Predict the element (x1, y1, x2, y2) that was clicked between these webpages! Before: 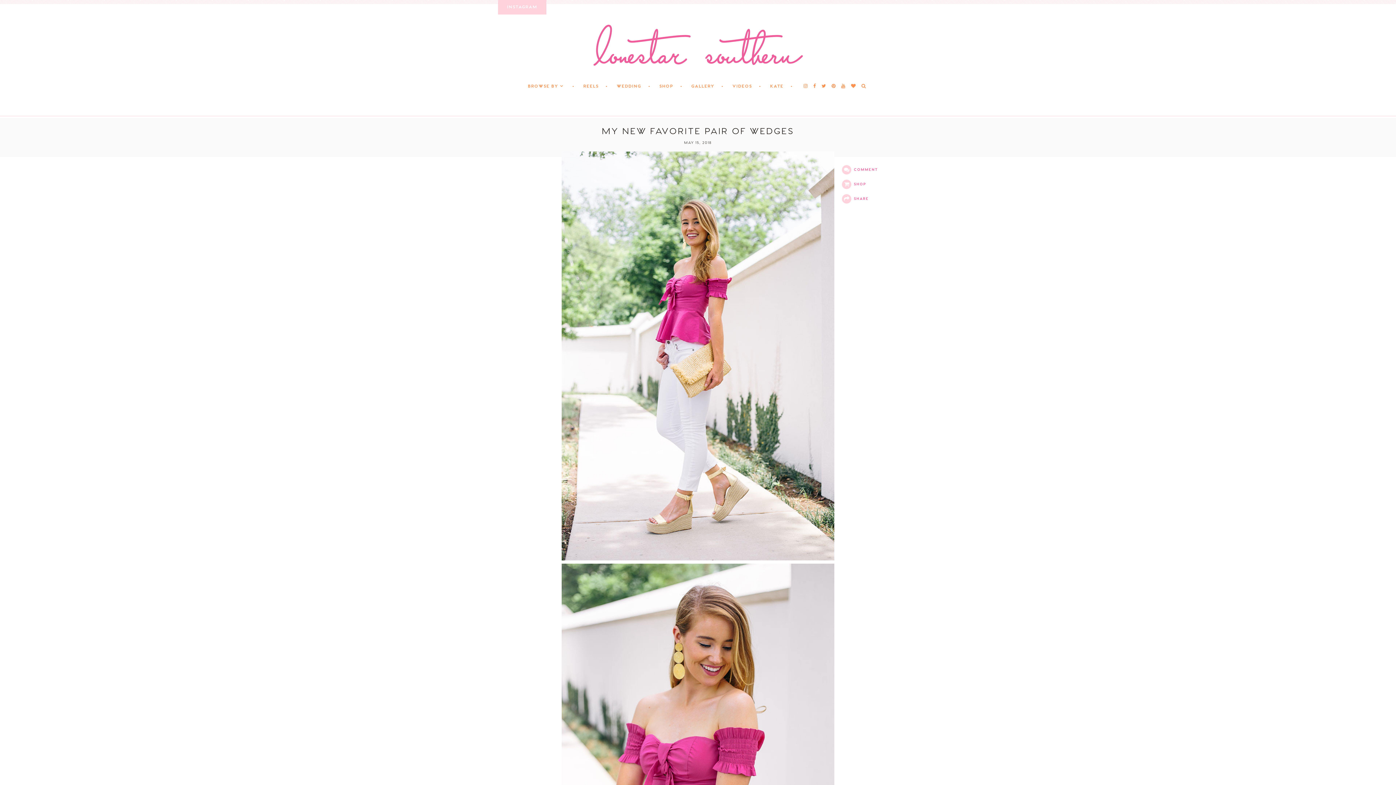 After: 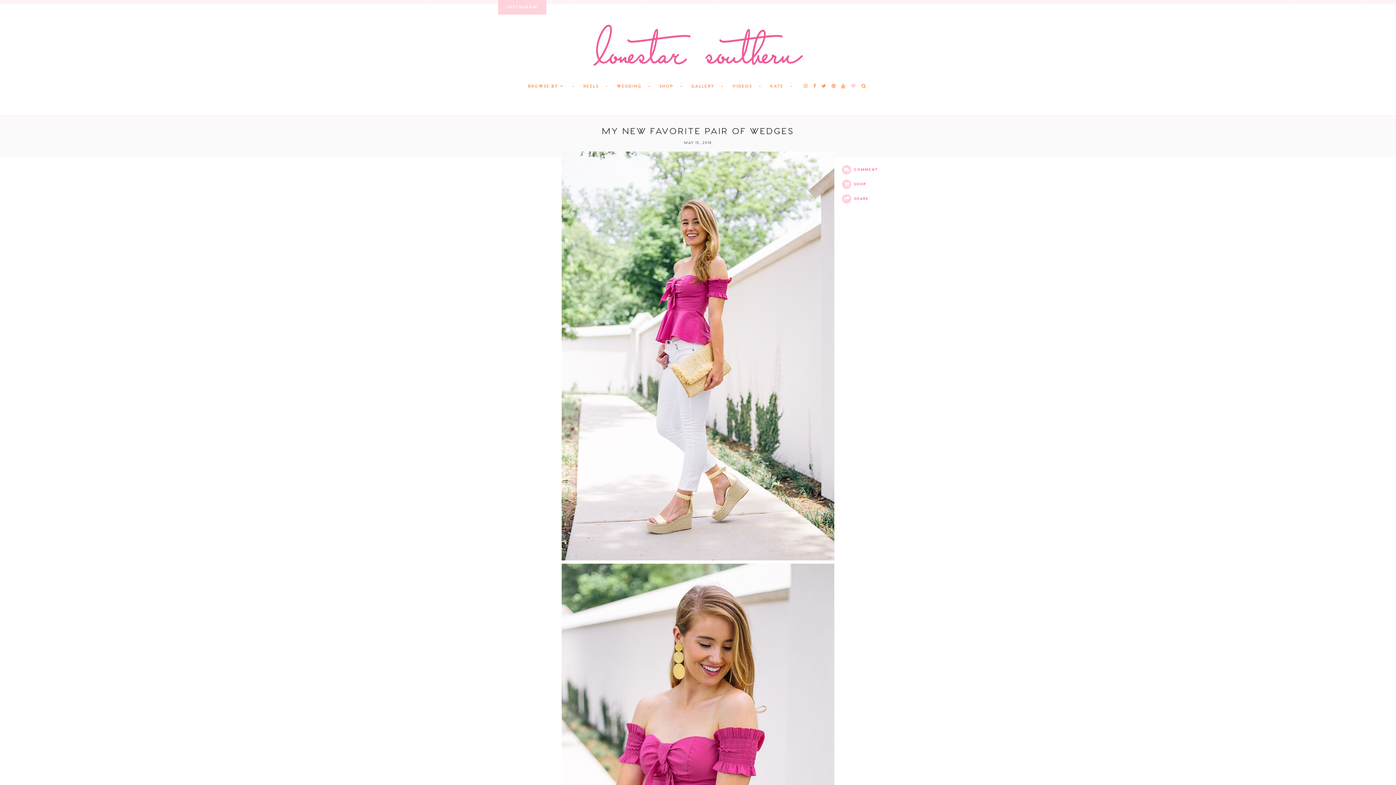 Action: bbox: (851, 83, 856, 89)